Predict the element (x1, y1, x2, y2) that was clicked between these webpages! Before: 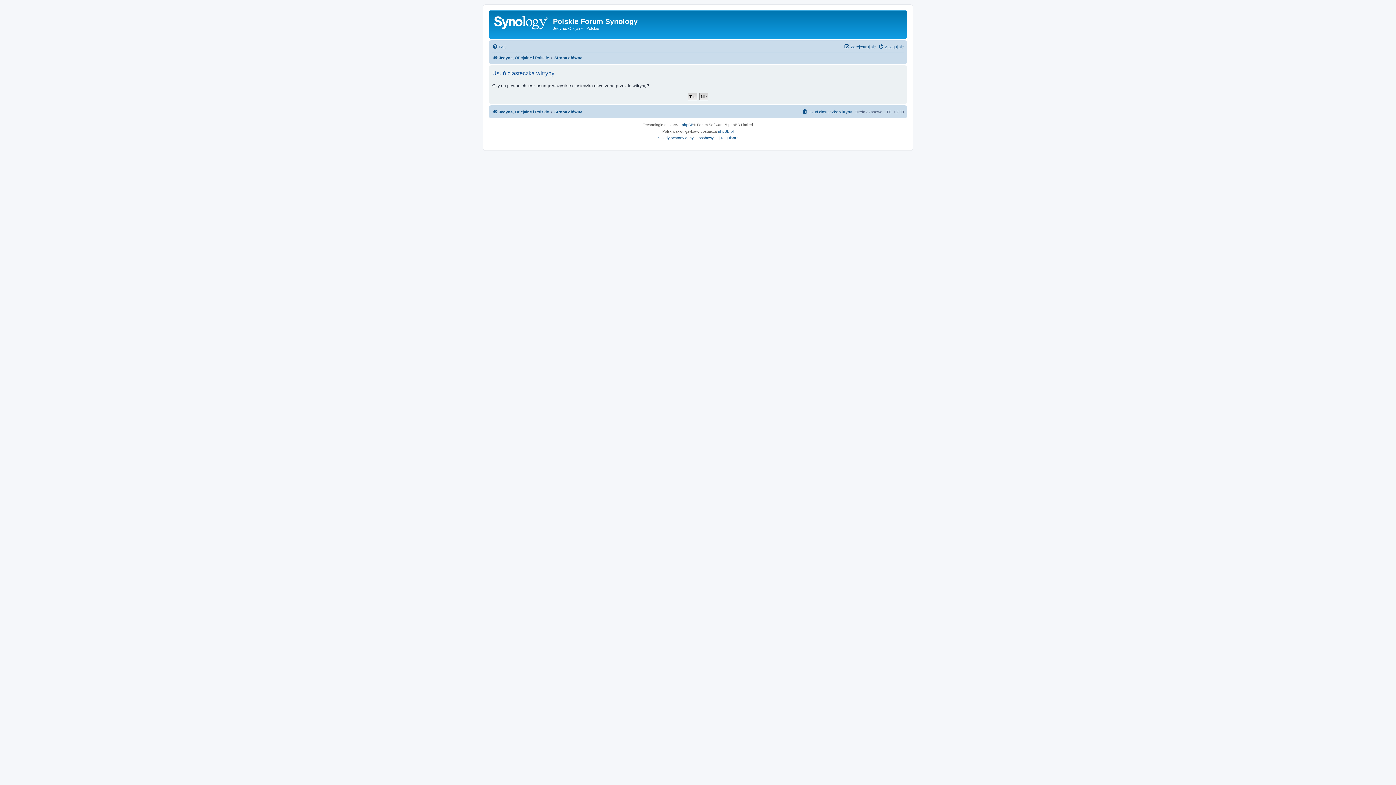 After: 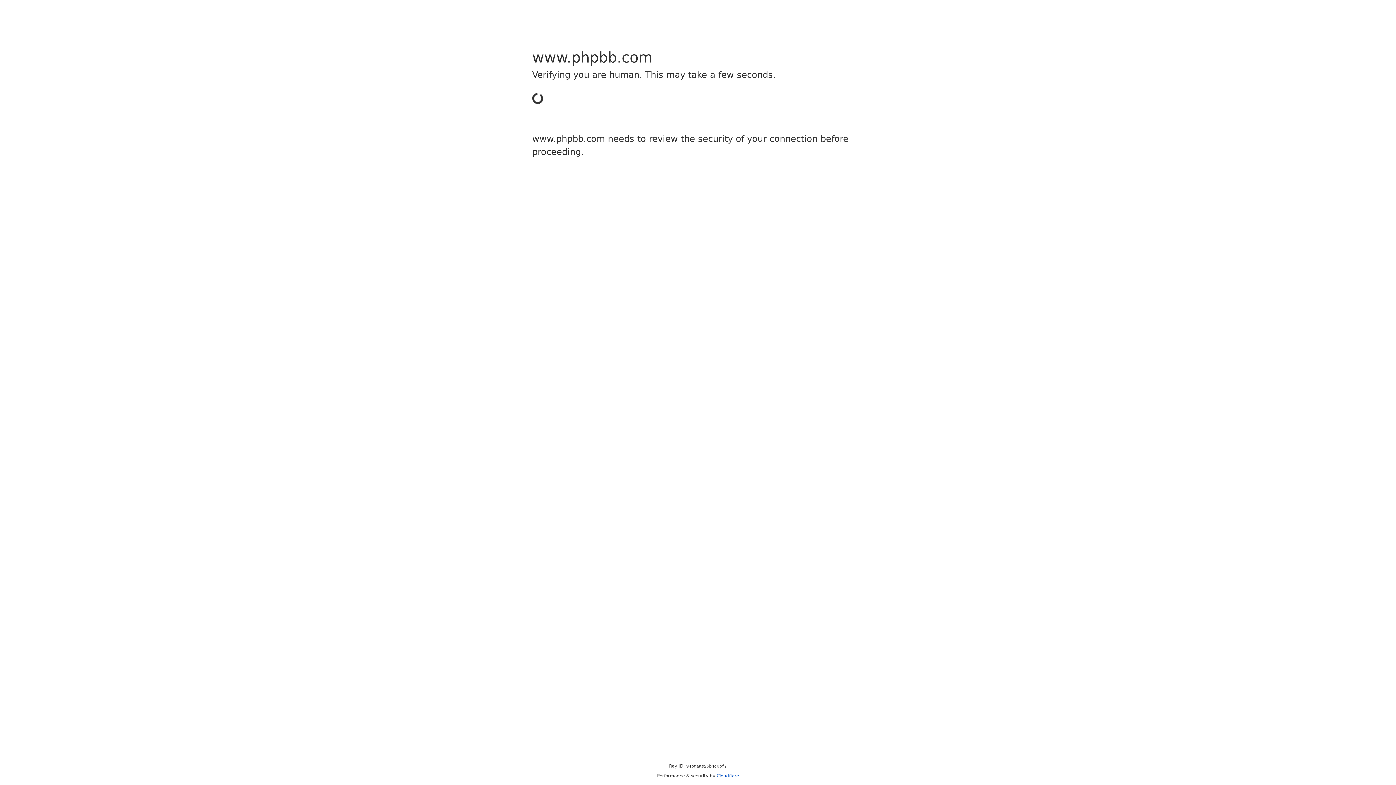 Action: bbox: (682, 121, 693, 128) label: phpBB